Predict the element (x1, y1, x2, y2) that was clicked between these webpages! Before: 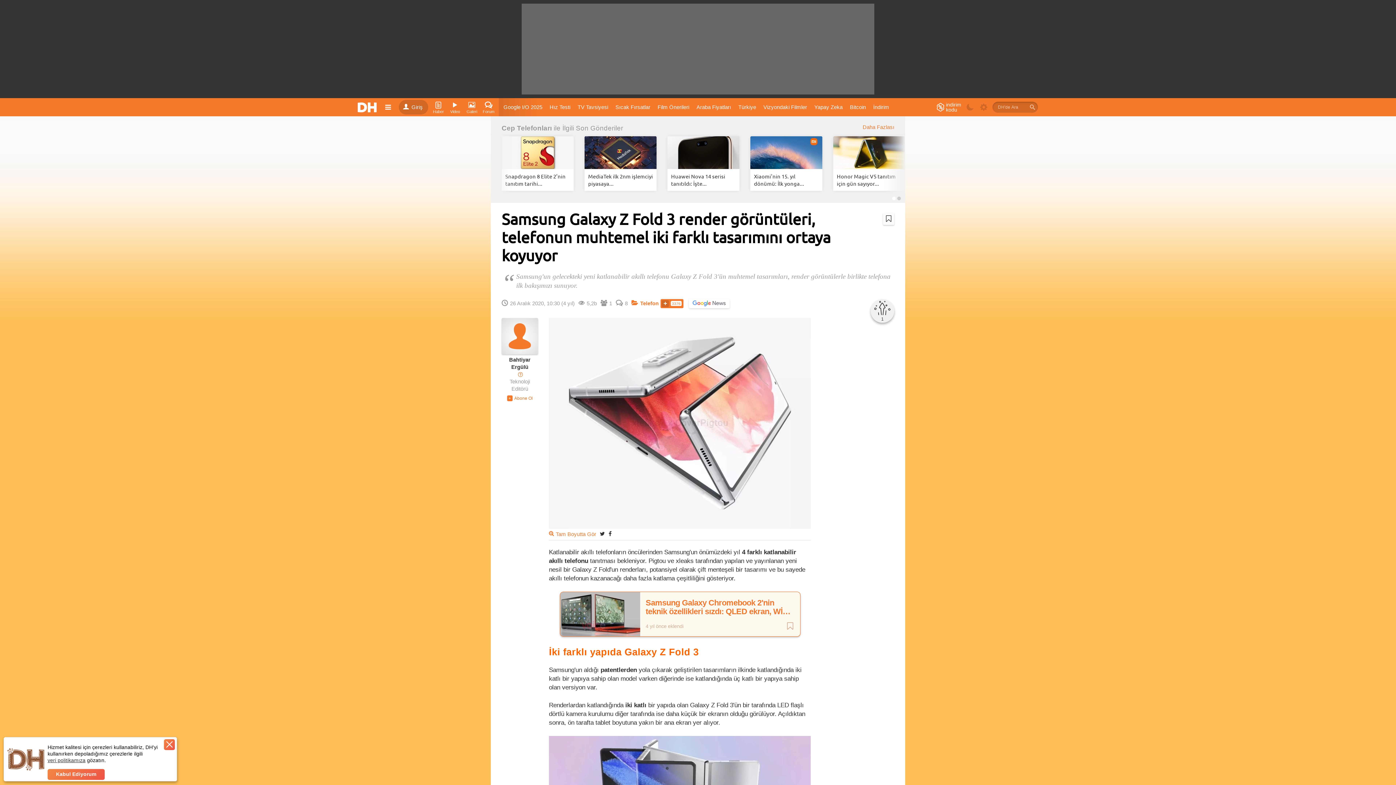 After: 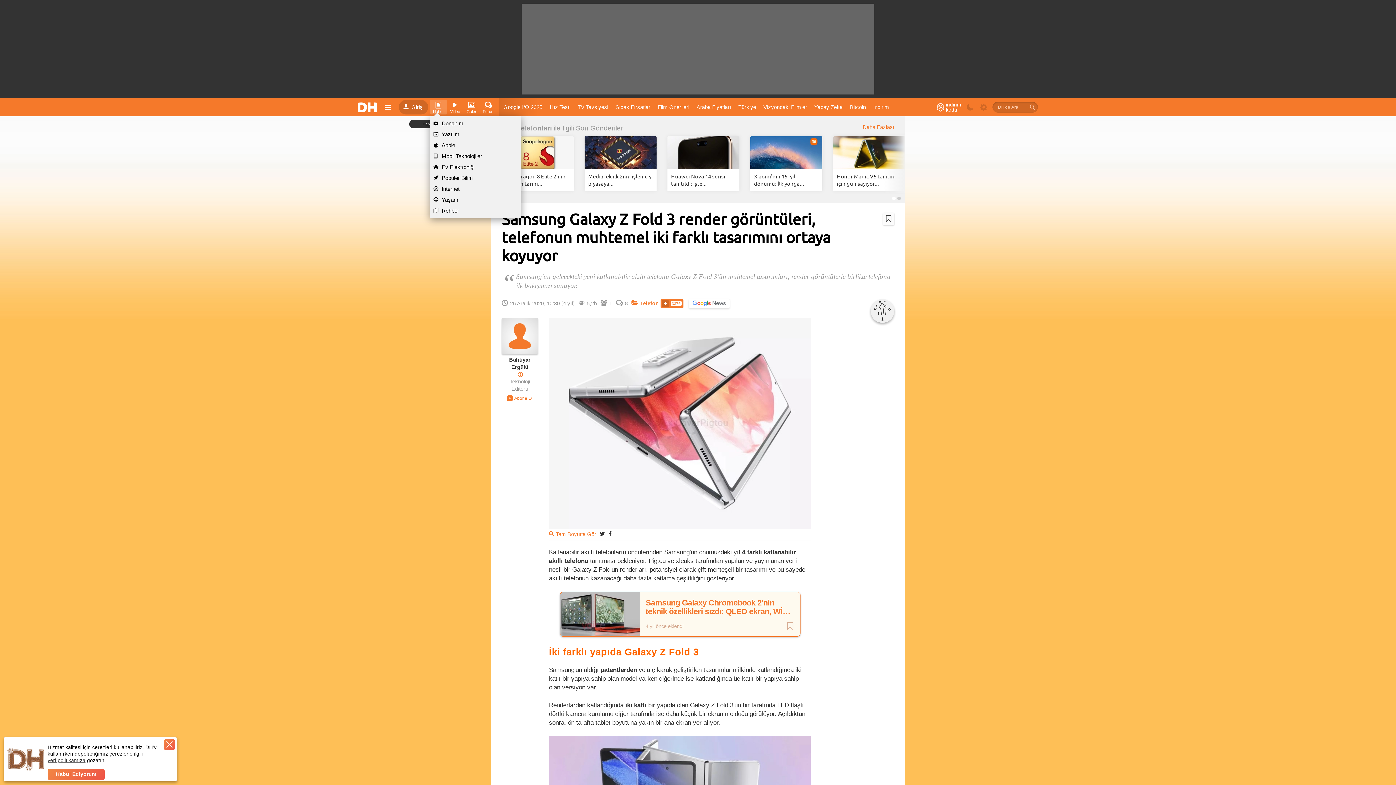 Action: label: Haber bbox: (430, 100, 446, 114)